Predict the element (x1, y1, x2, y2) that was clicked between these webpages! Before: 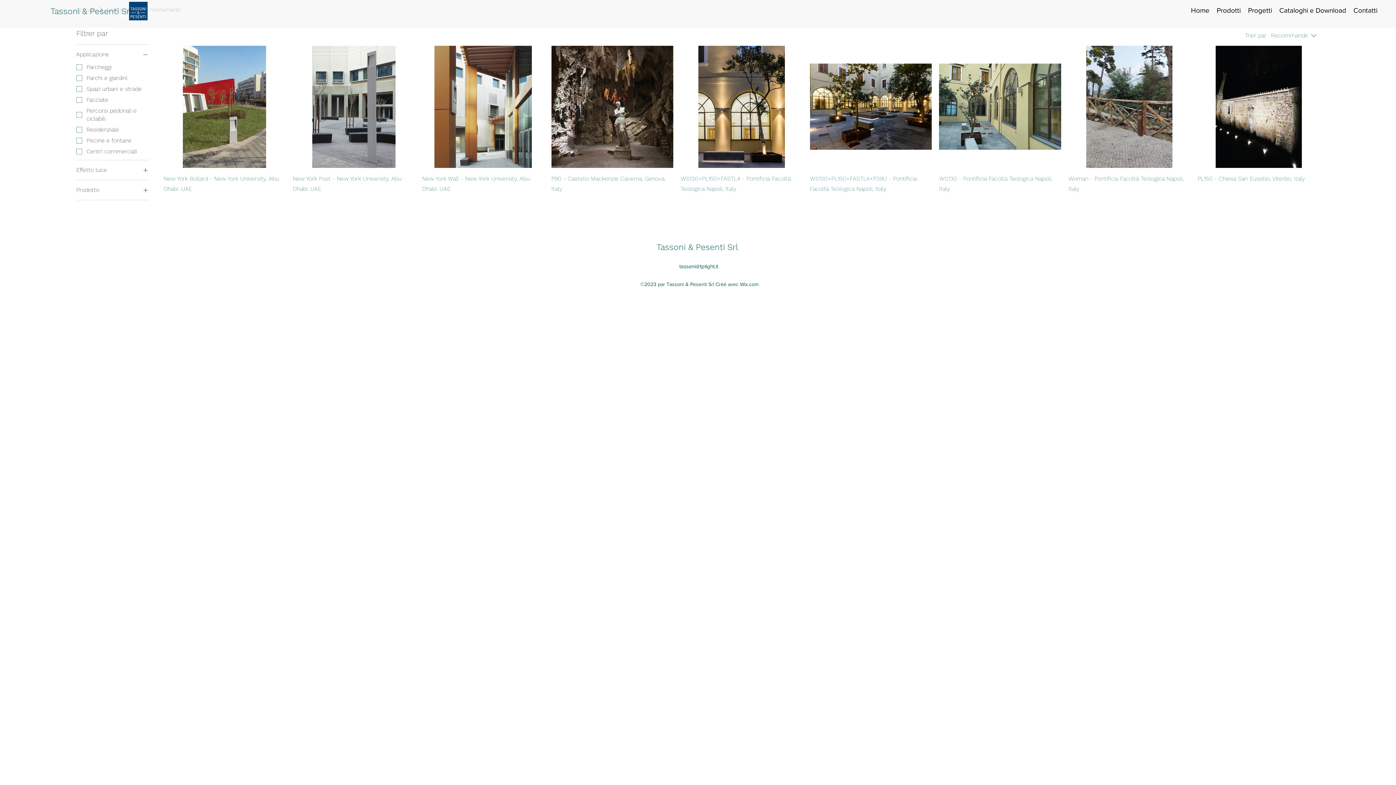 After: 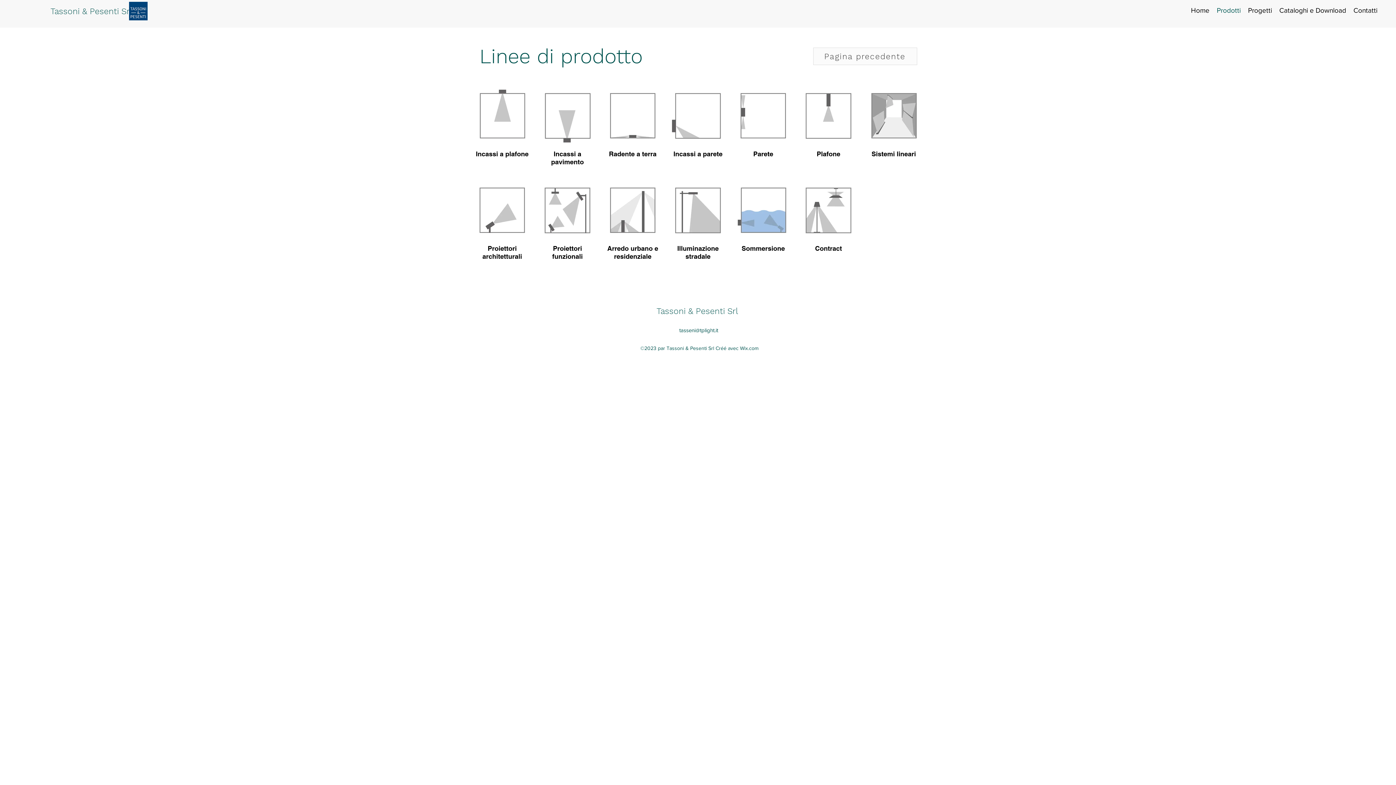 Action: bbox: (1213, 2, 1244, 18) label: Prodotti